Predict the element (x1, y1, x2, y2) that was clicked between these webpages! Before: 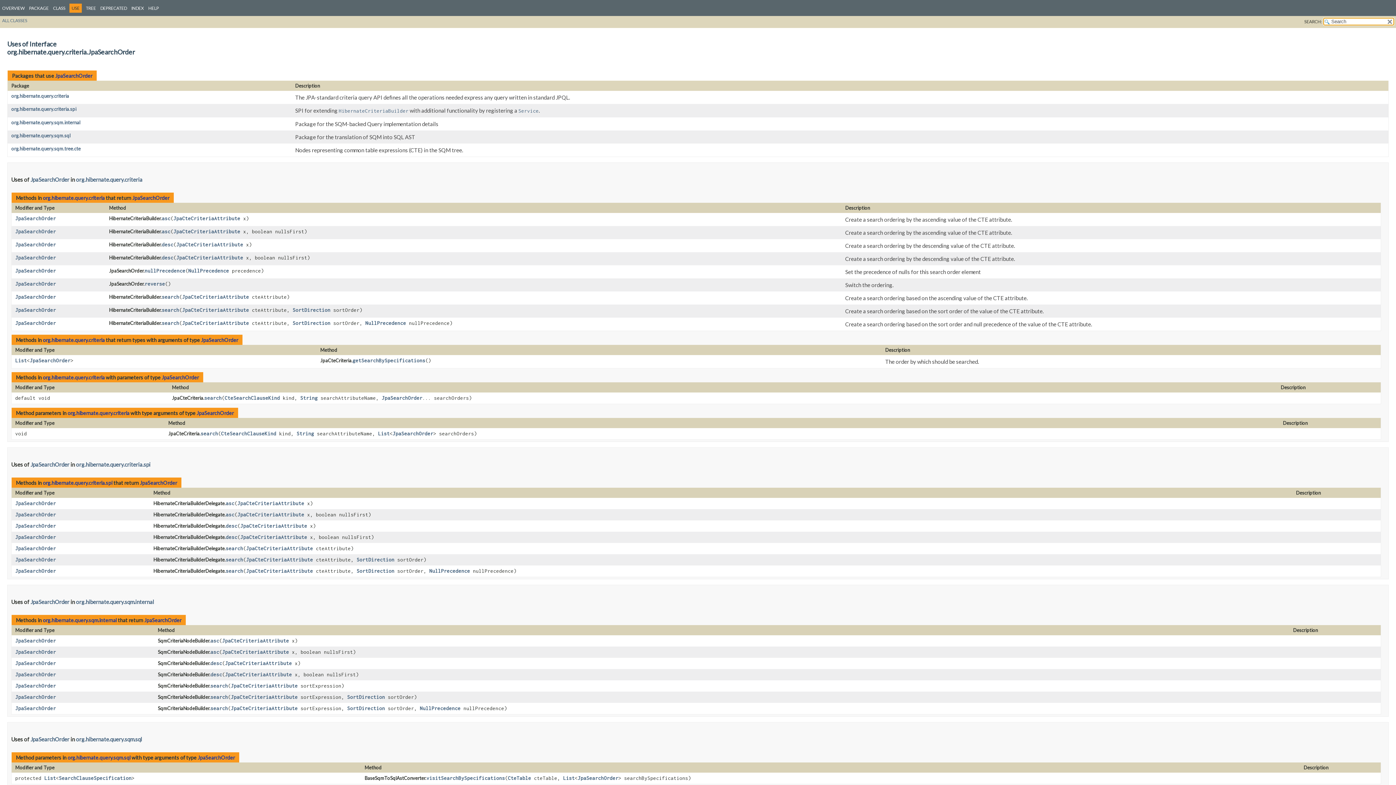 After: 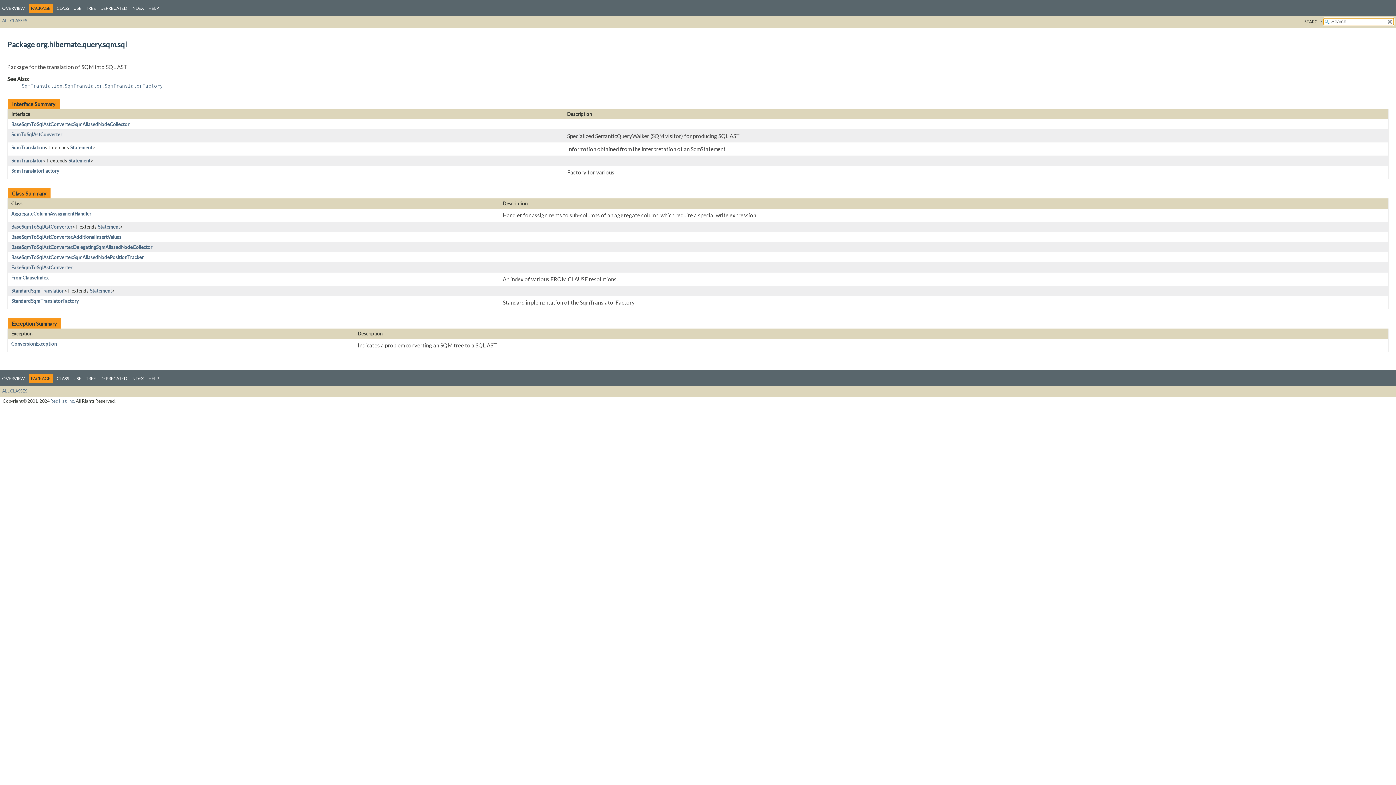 Action: bbox: (76, 736, 142, 742) label: org.hibernate.query.sqm.sql